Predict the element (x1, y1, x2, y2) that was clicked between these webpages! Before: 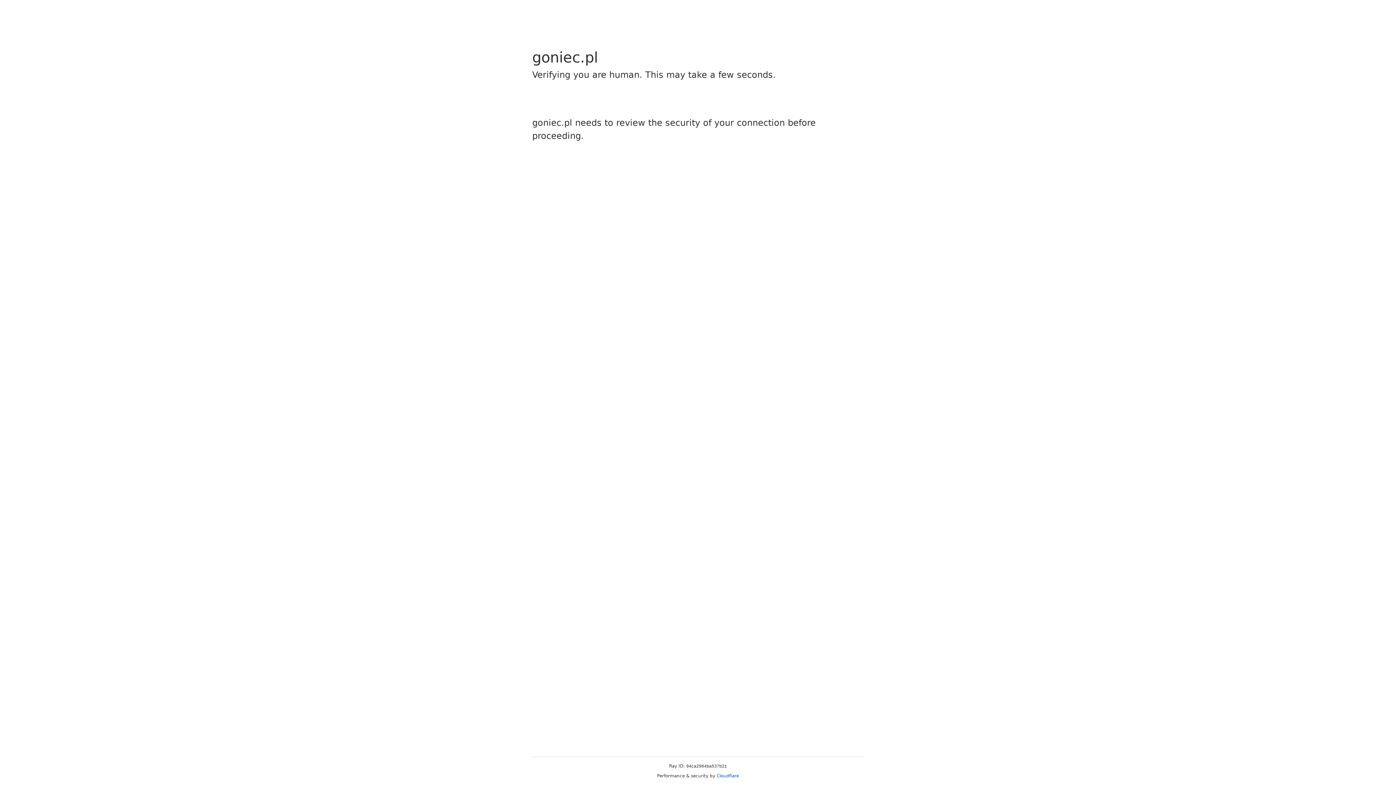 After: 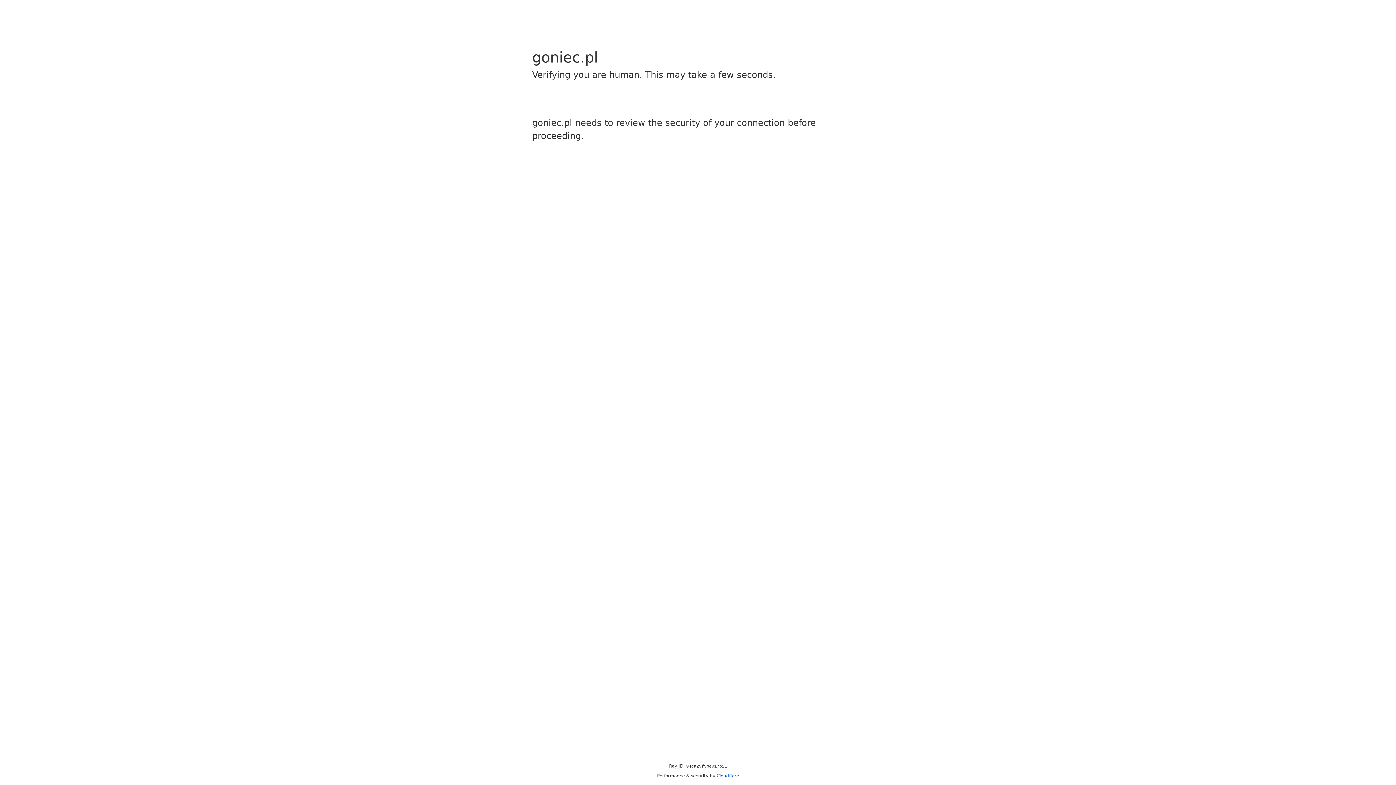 Action: bbox: (716, 773, 739, 778) label: Cloudflare